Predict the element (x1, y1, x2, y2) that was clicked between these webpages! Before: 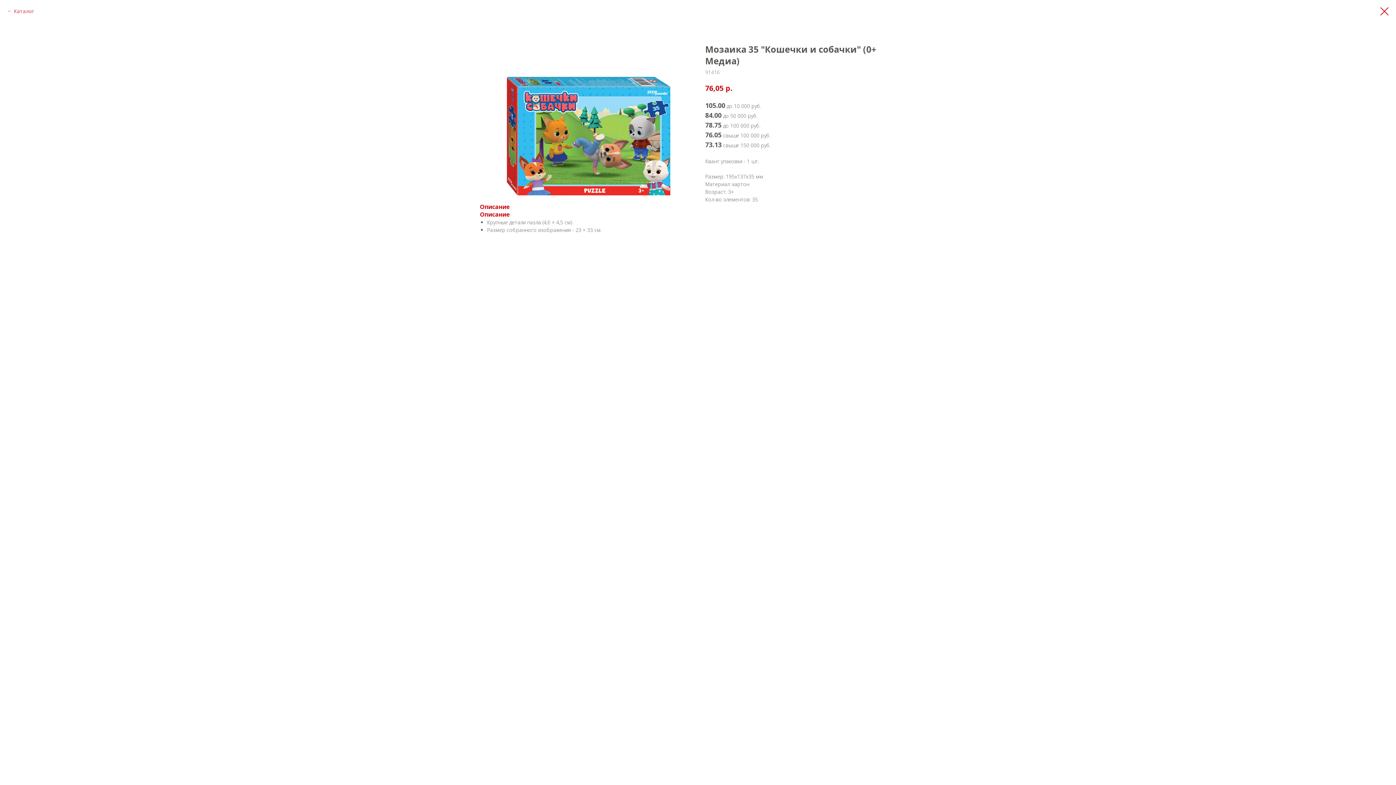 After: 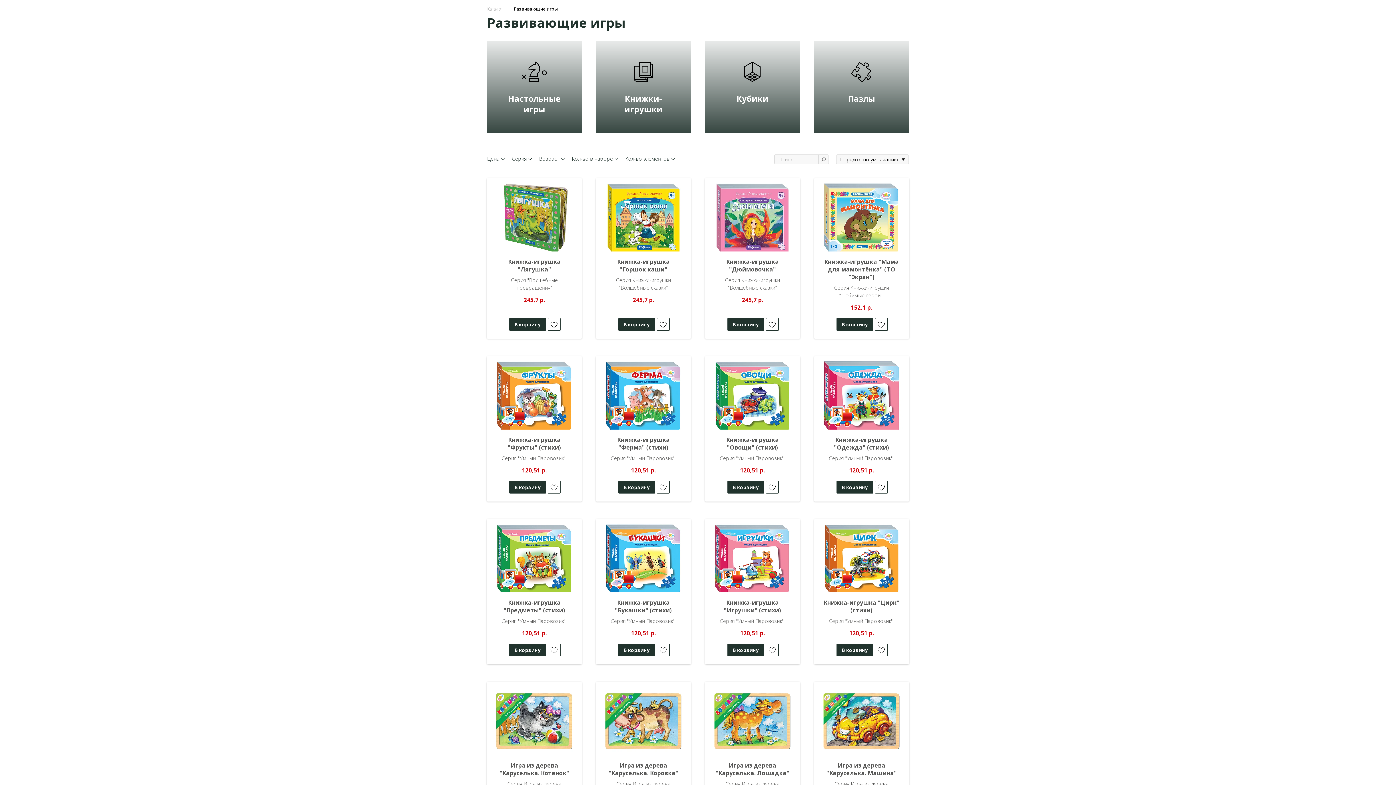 Action: label: Каталог bbox: (7, 7, 34, 14)